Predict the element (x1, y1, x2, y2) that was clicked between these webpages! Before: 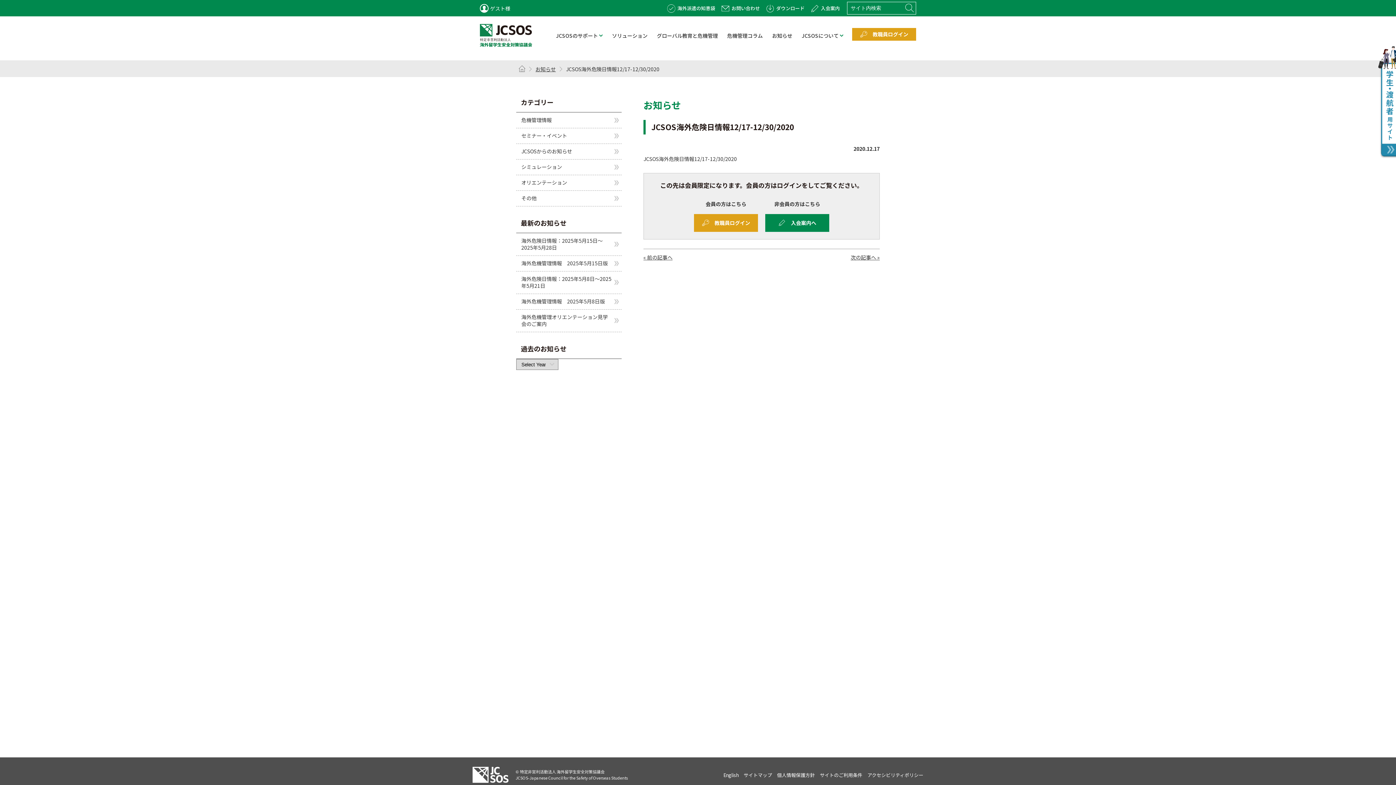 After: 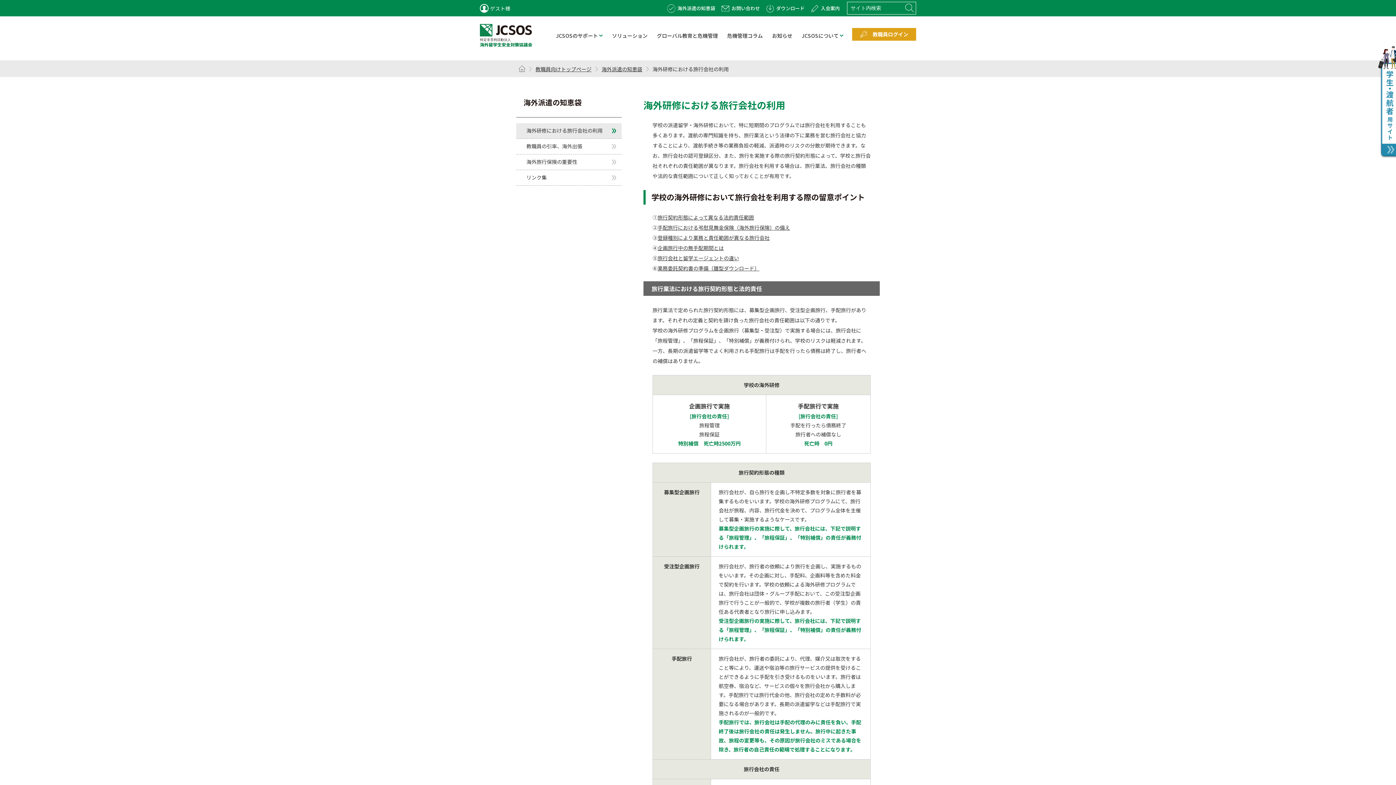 Action: bbox: (667, 5, 715, 10) label: 海外派遣の知恵袋